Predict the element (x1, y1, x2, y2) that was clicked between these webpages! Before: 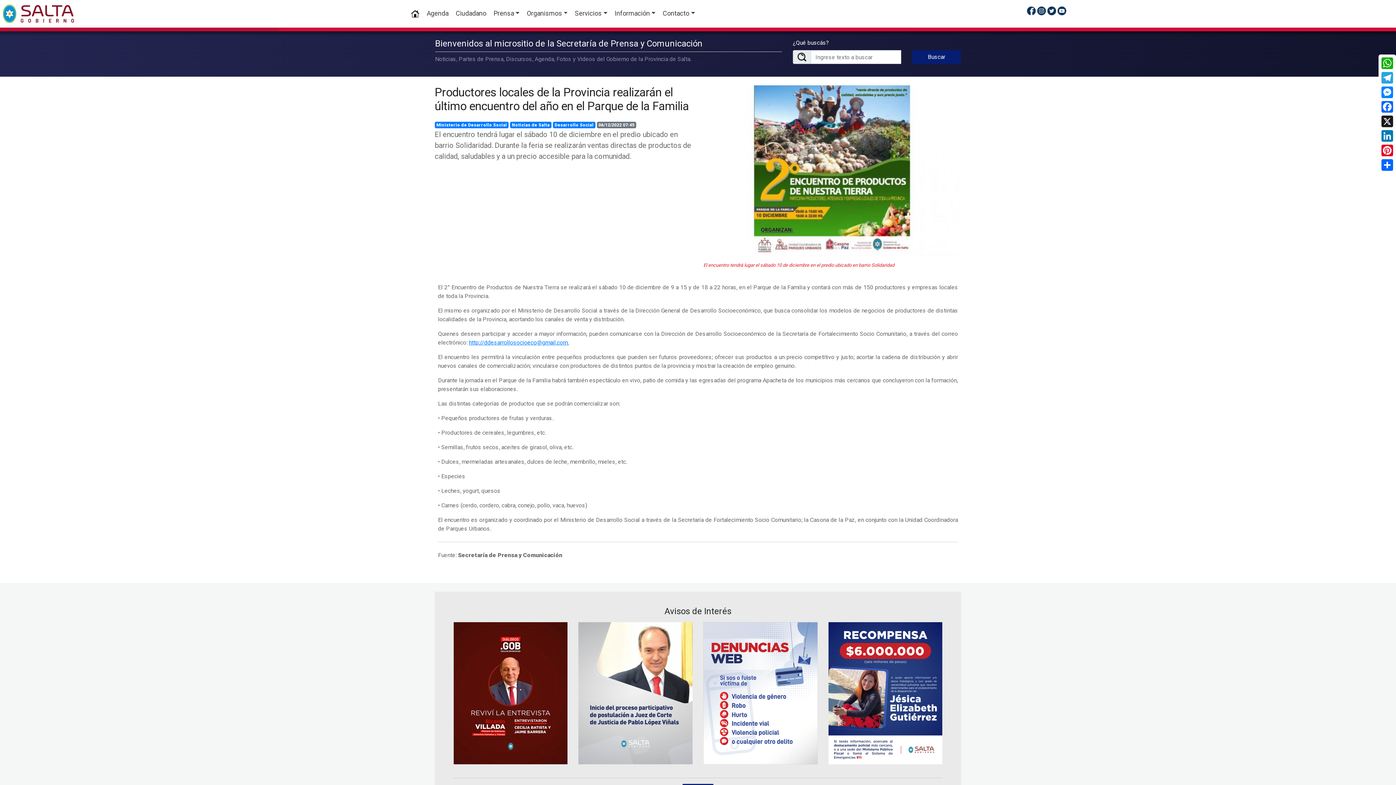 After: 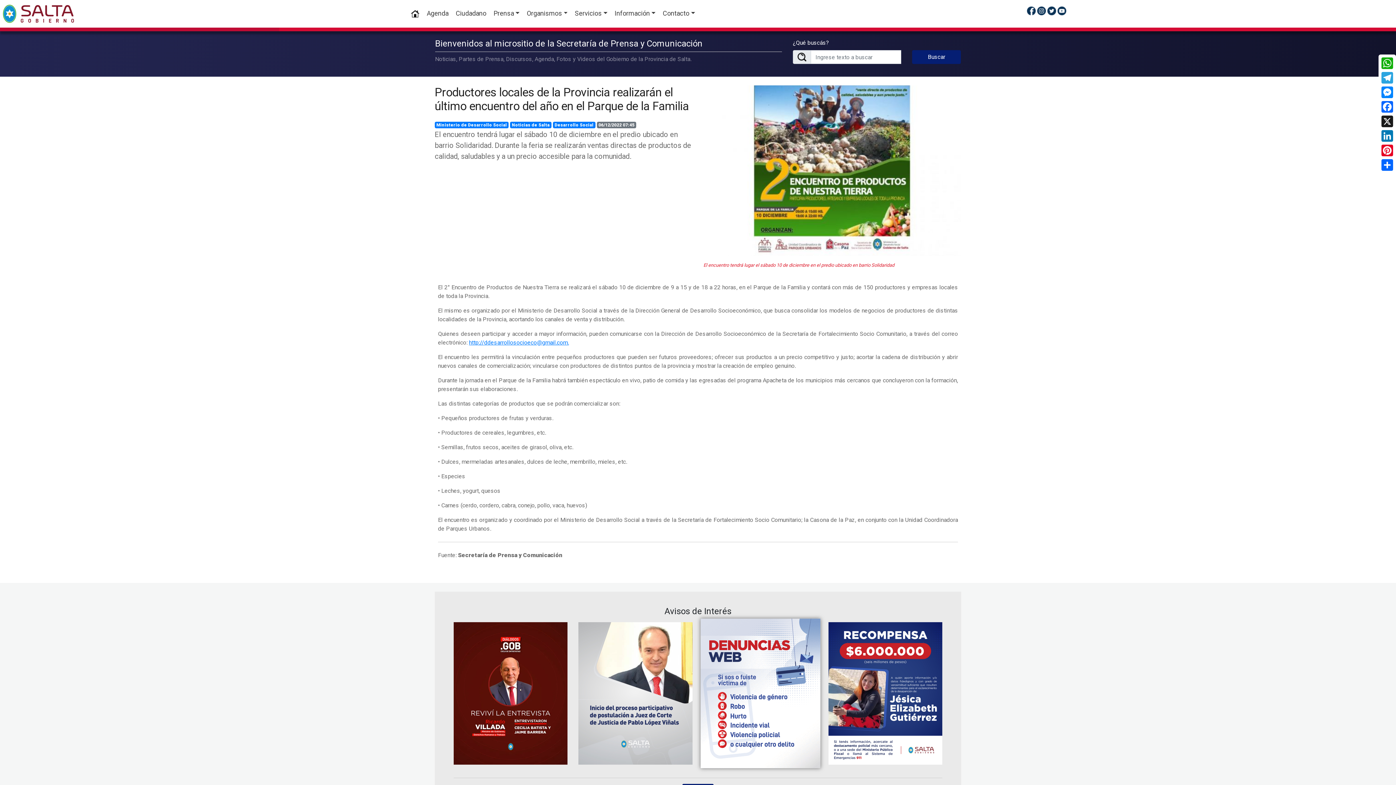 Action: bbox: (703, 622, 817, 764)